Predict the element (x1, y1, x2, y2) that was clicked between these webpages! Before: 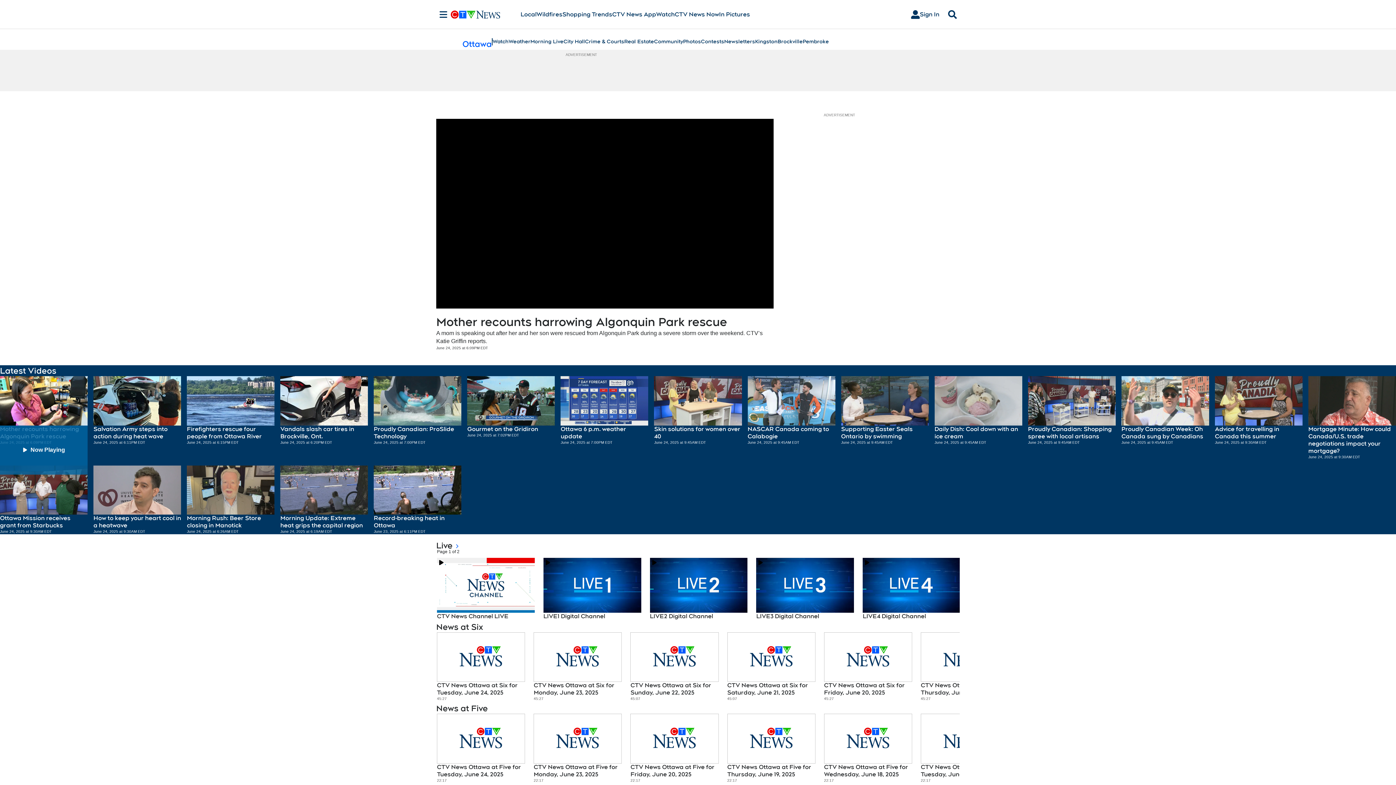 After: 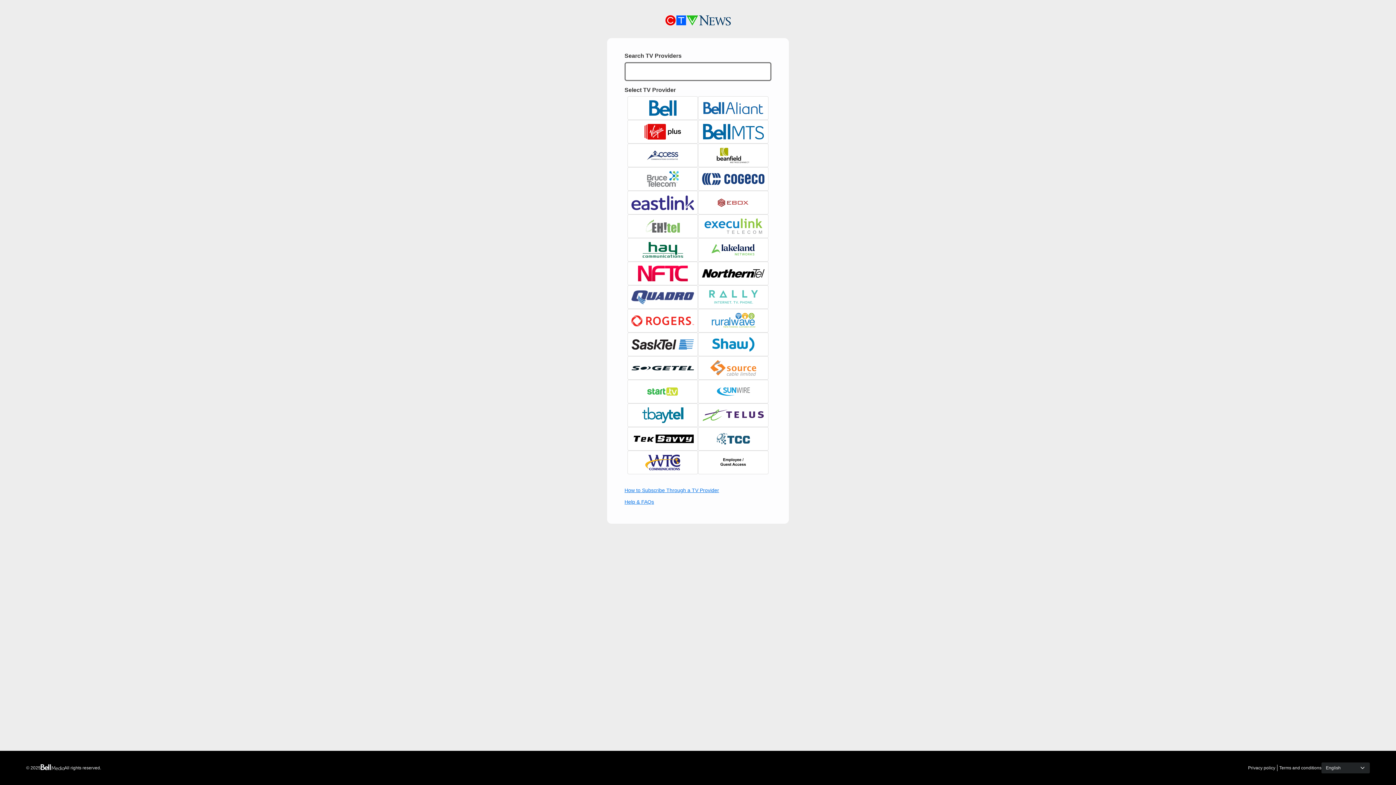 Action: label: Sign In bbox: (905, 7, 945, 21)